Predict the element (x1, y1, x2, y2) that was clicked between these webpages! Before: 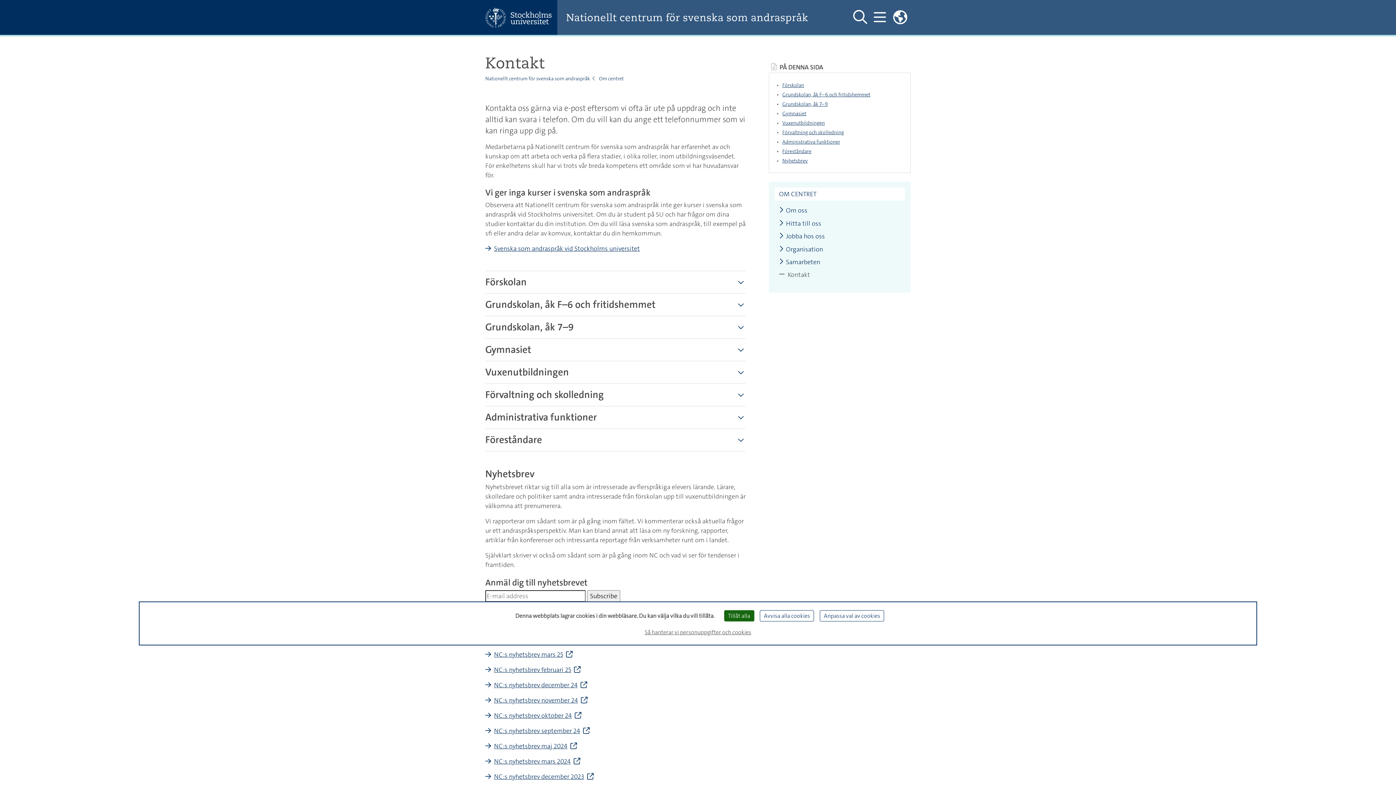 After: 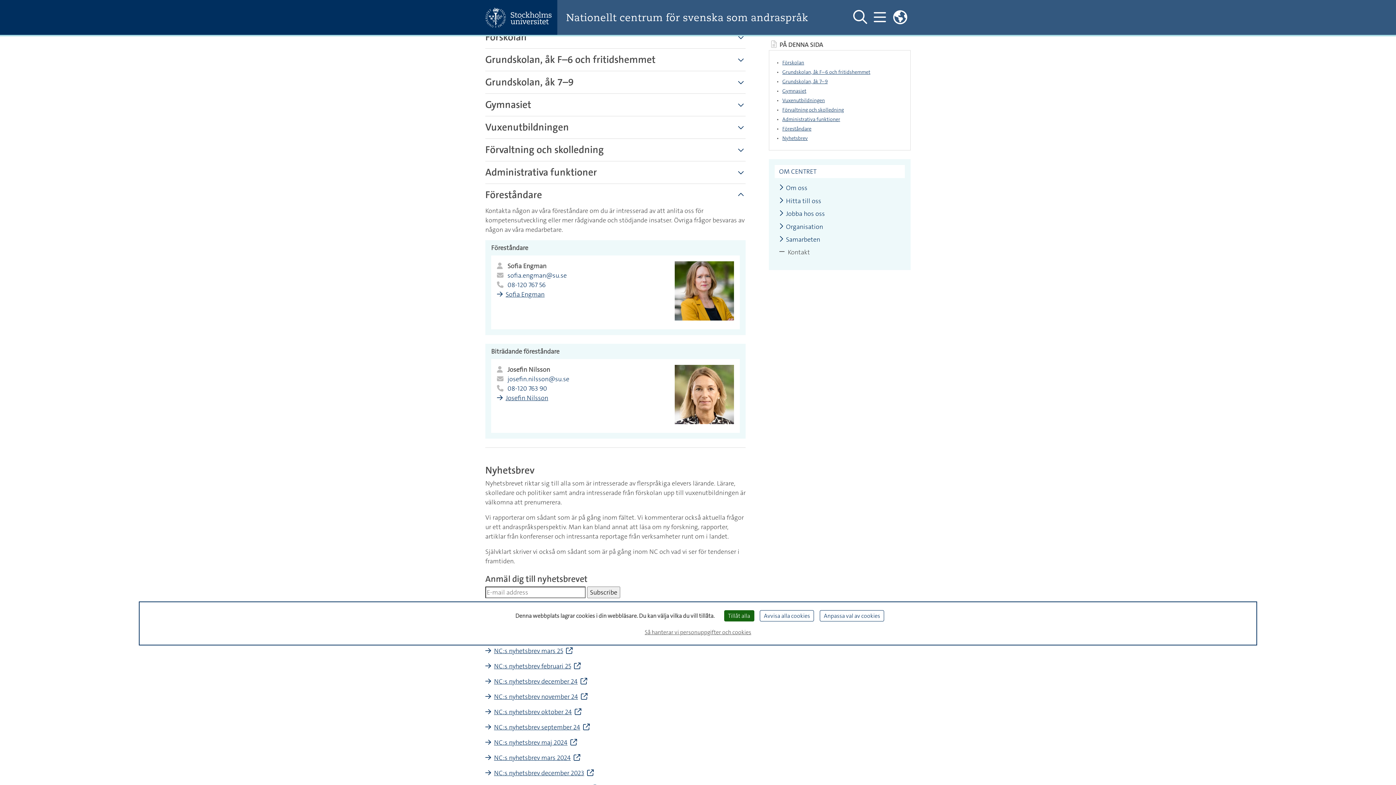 Action: bbox: (782, 148, 903, 154) label: Föreståndare